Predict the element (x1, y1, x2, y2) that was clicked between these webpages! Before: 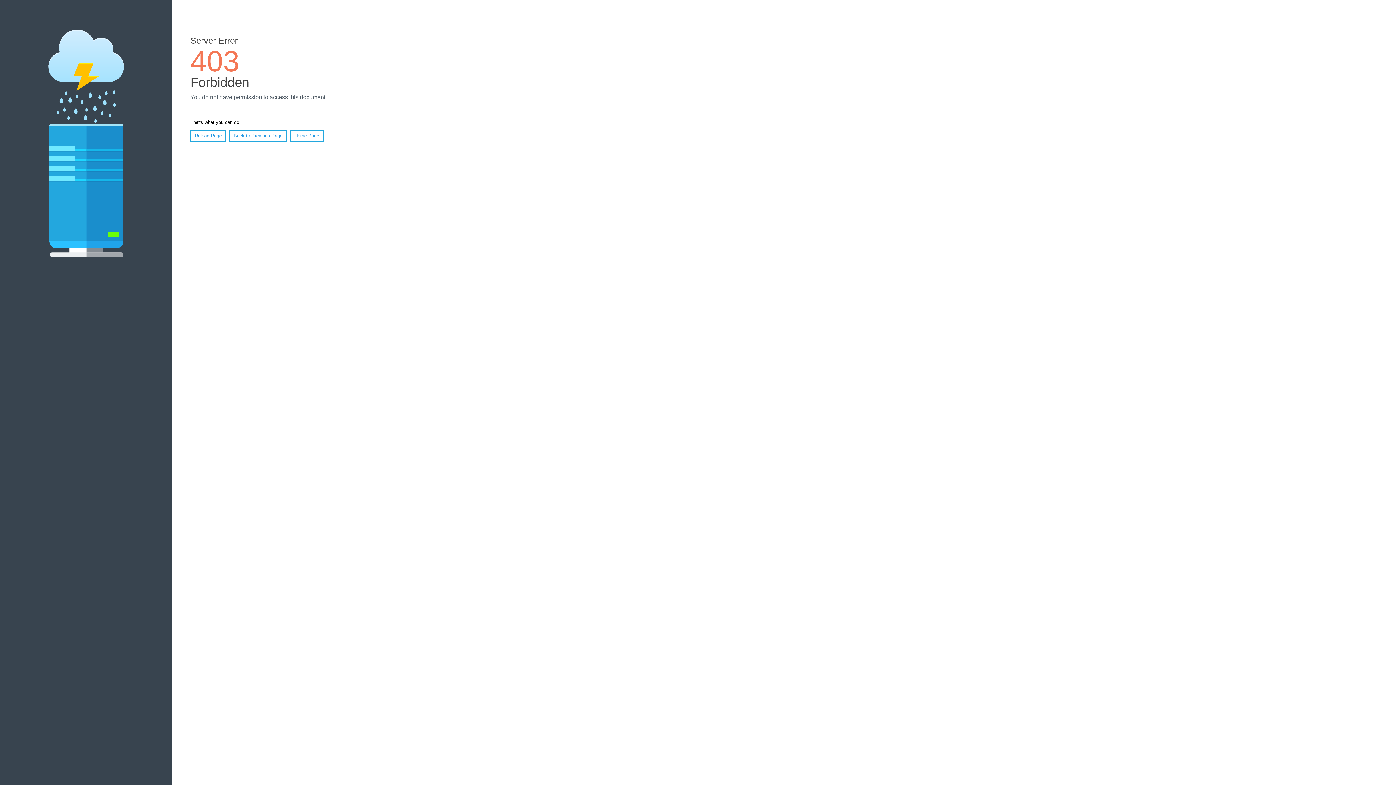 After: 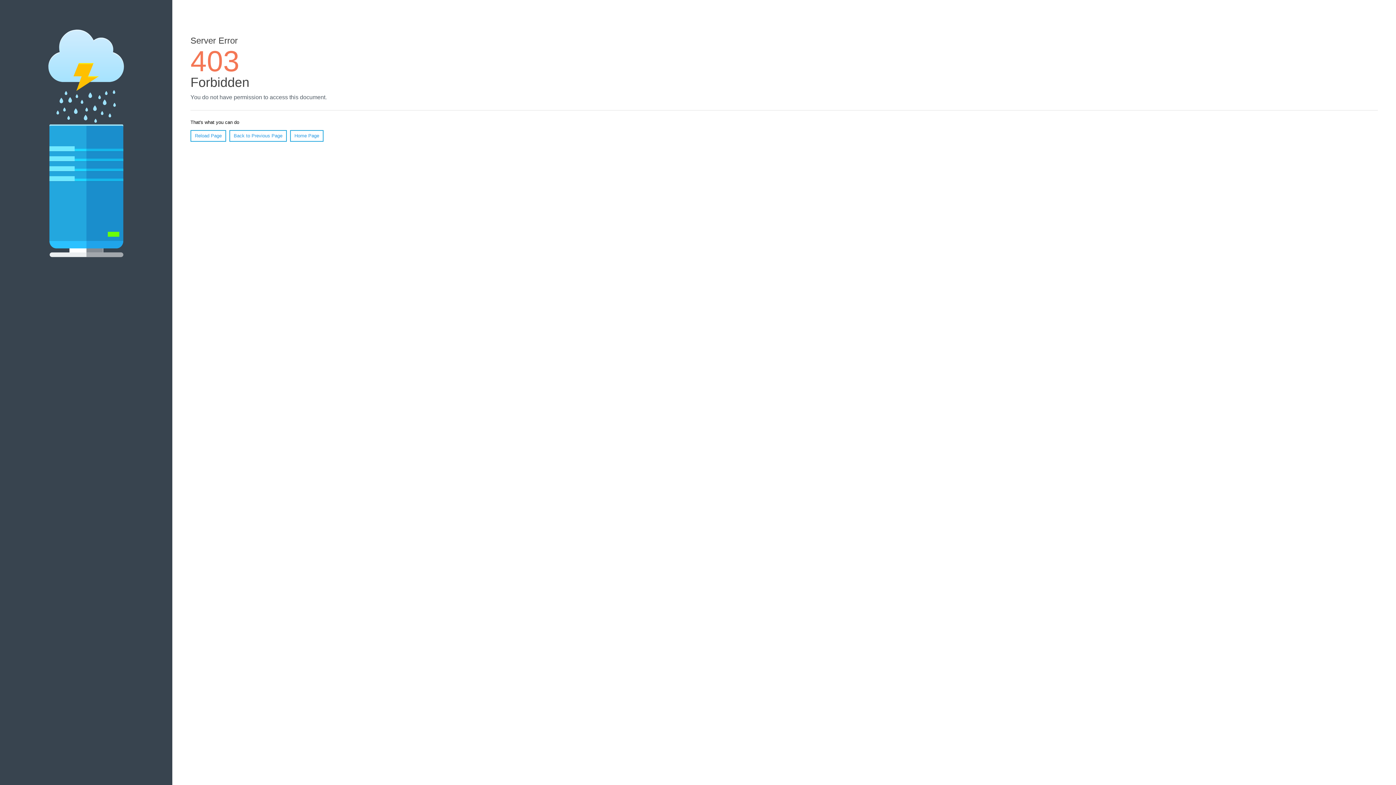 Action: label: Home Page bbox: (290, 130, 323, 141)